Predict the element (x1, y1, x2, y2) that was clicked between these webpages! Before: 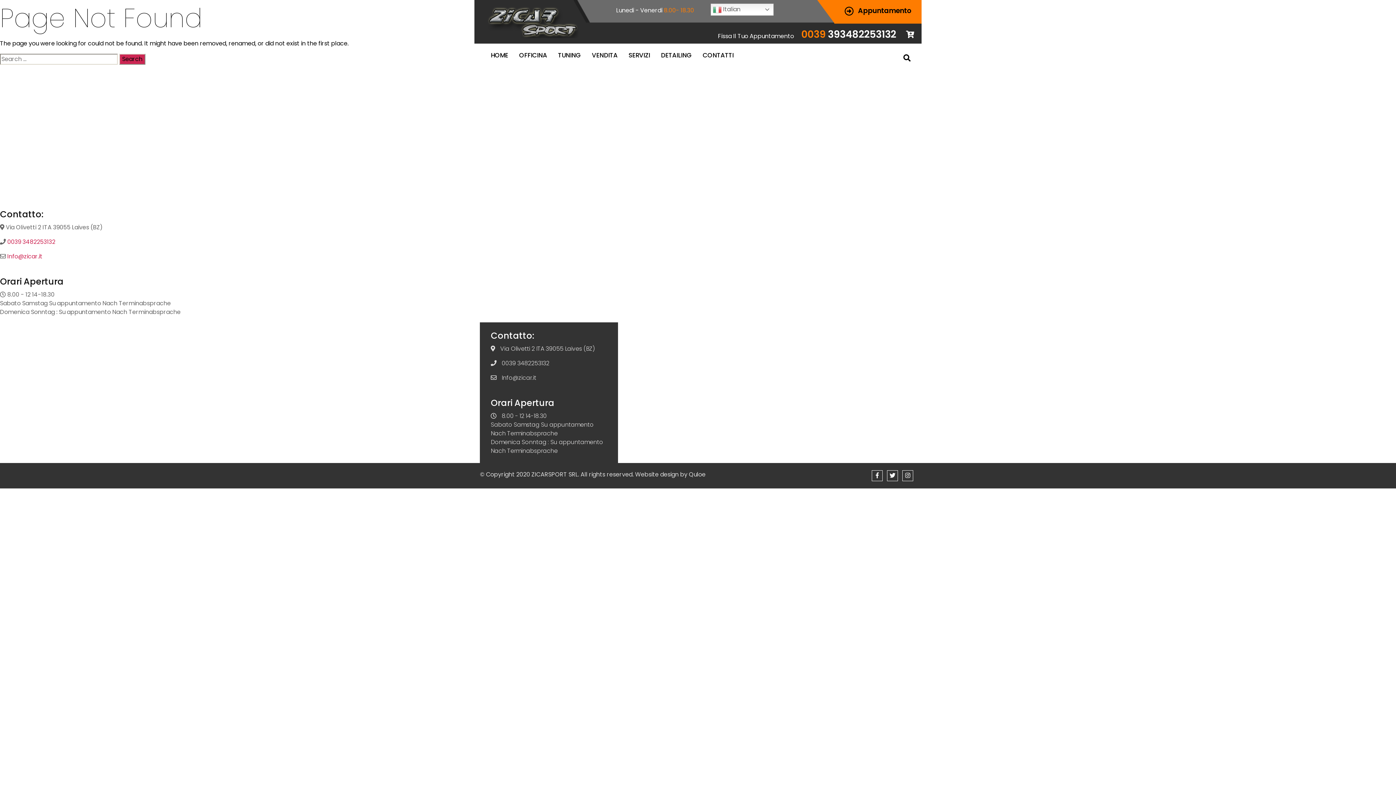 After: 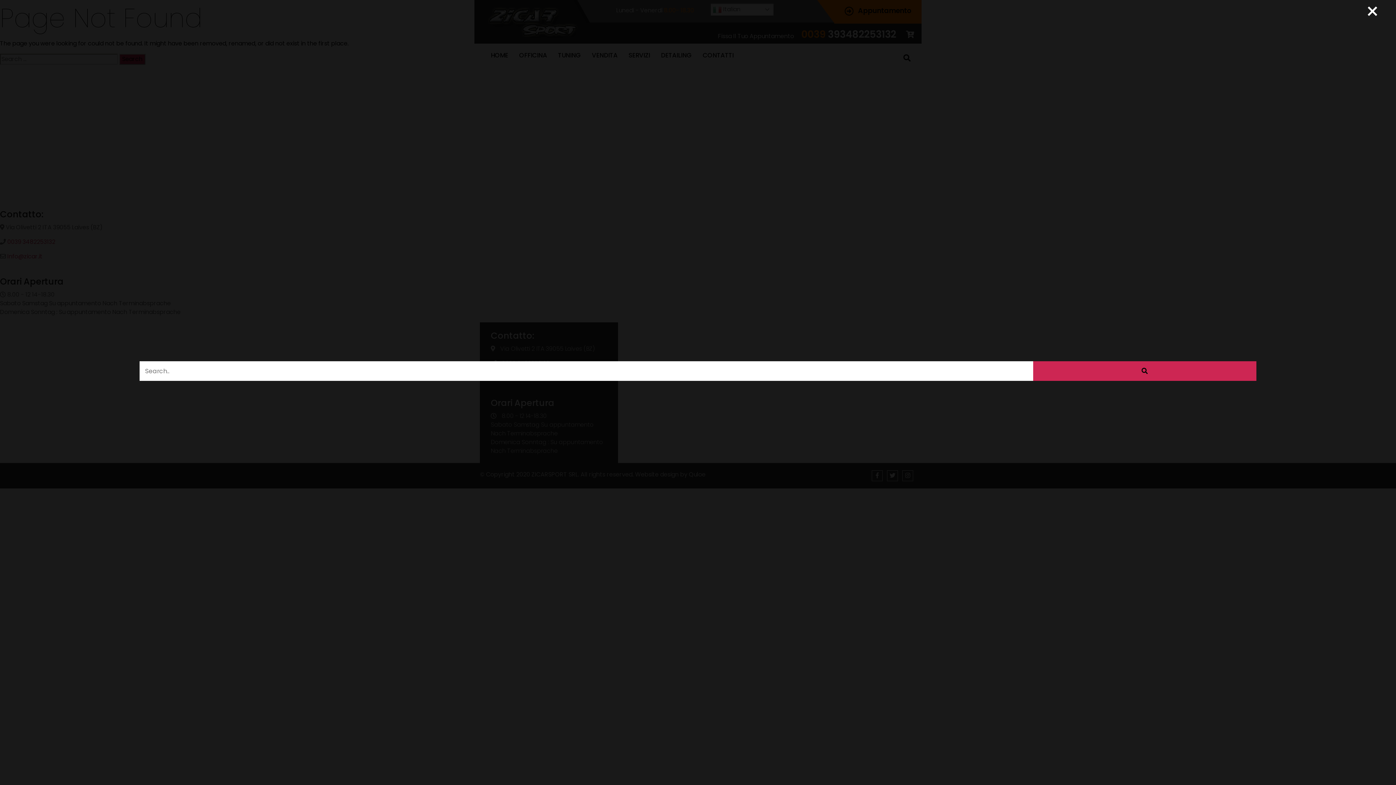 Action: bbox: (903, 53, 910, 63)